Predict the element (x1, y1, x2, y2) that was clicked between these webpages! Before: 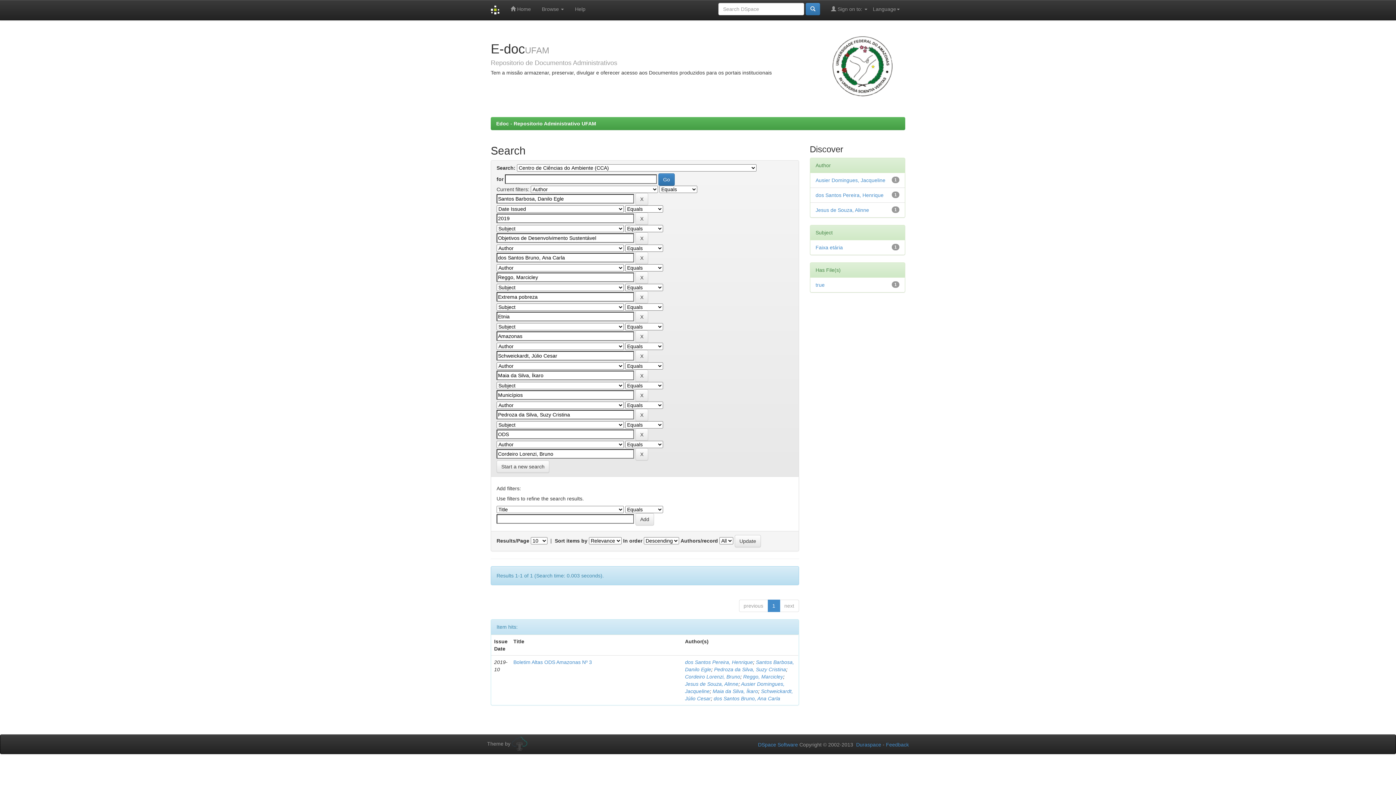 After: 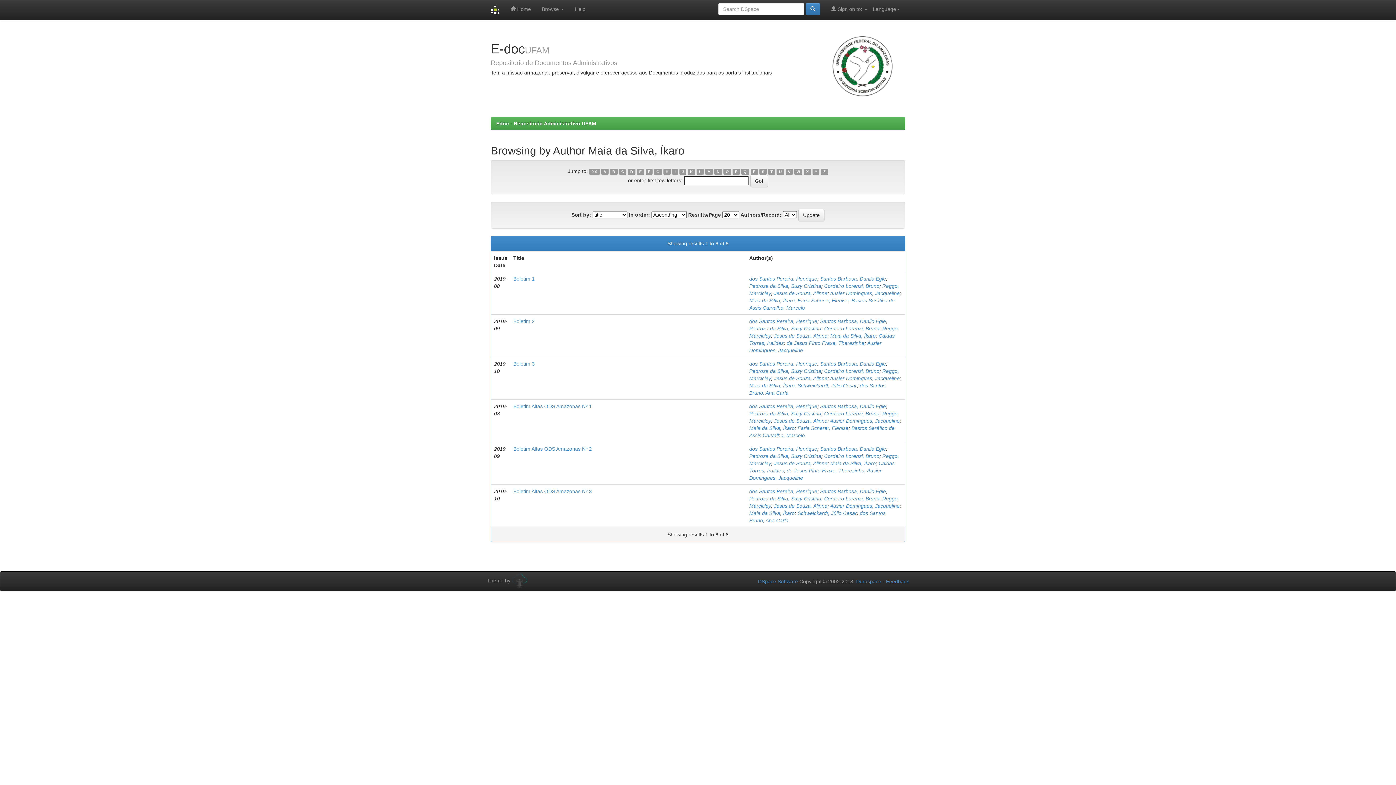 Action: bbox: (712, 688, 758, 694) label: Maia da Silva, Íkaro